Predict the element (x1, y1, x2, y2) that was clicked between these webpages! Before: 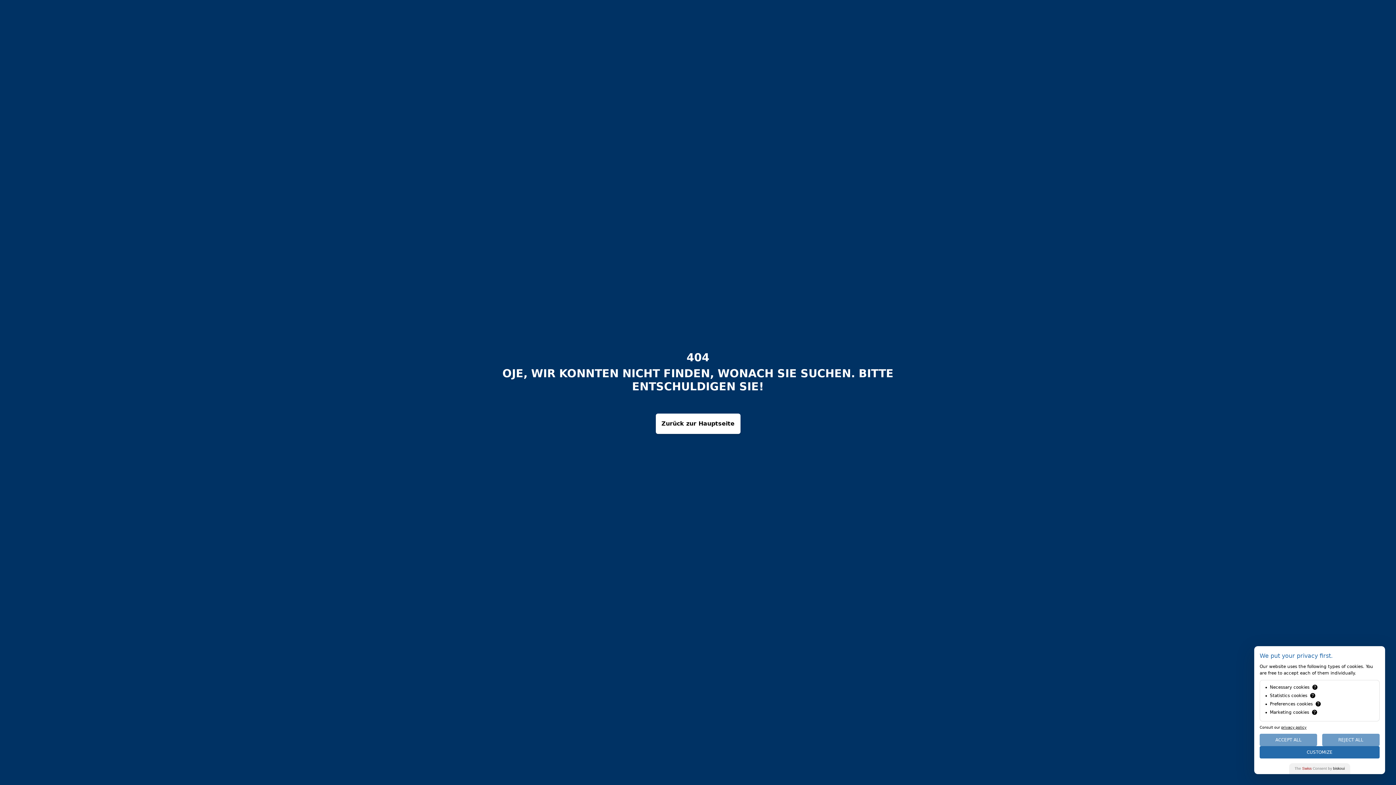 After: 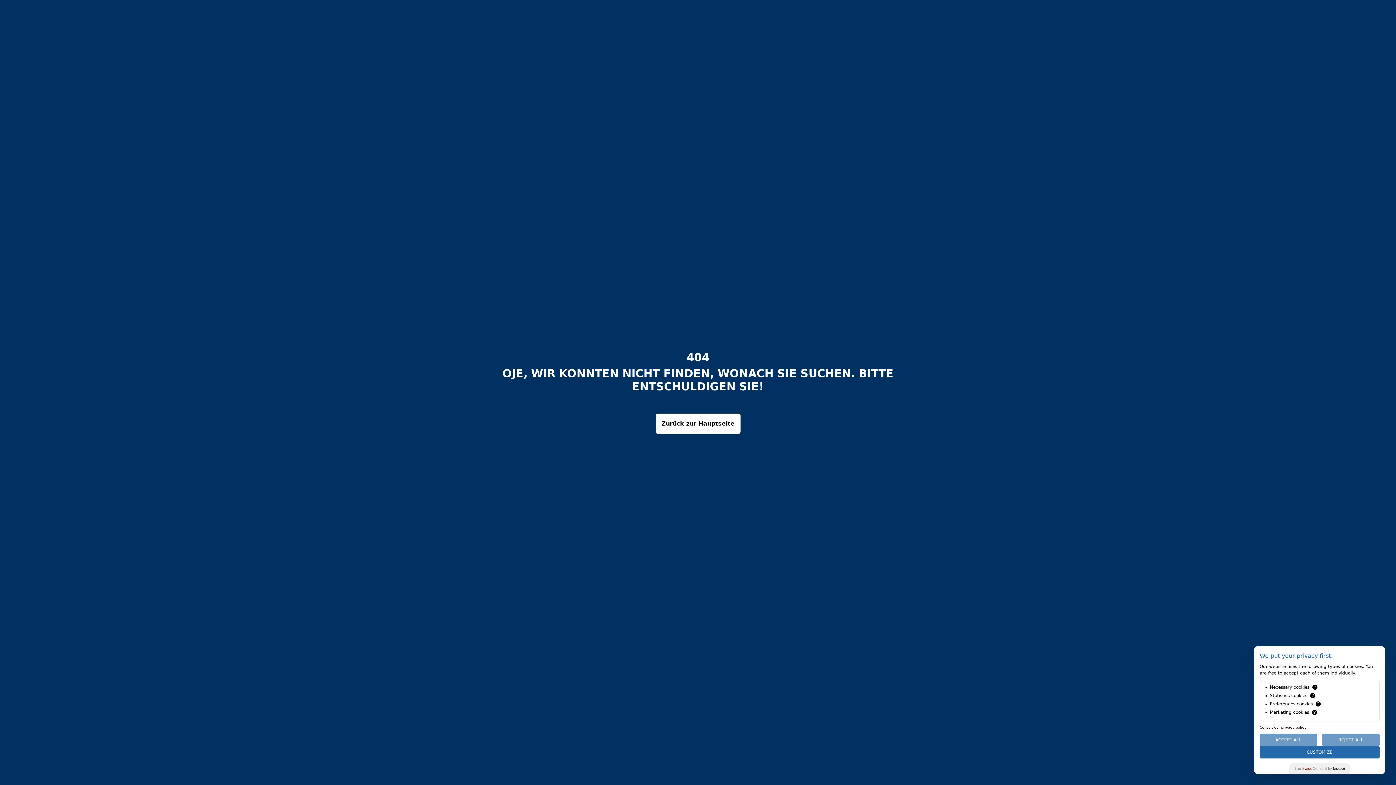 Action: bbox: (1281, 725, 1306, 729) label: privacy policy